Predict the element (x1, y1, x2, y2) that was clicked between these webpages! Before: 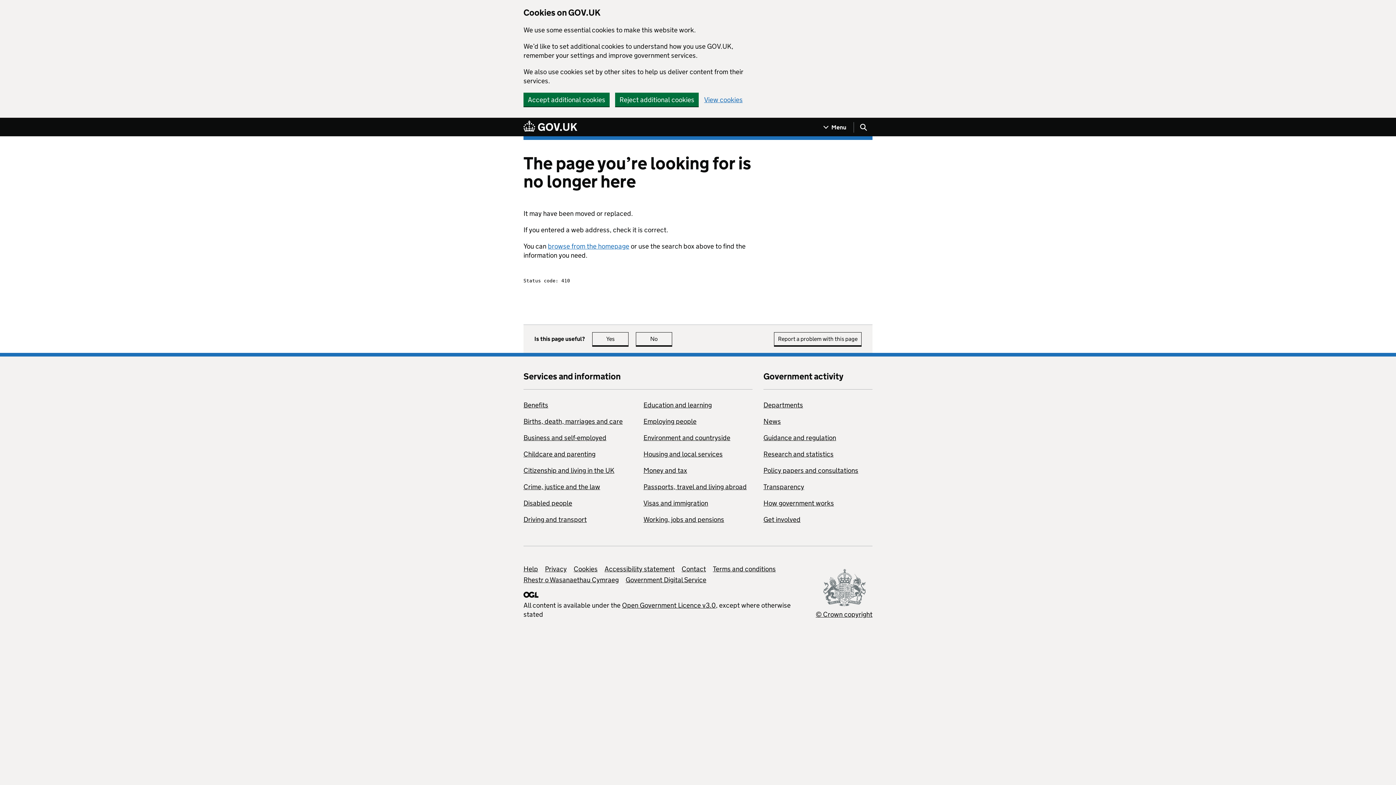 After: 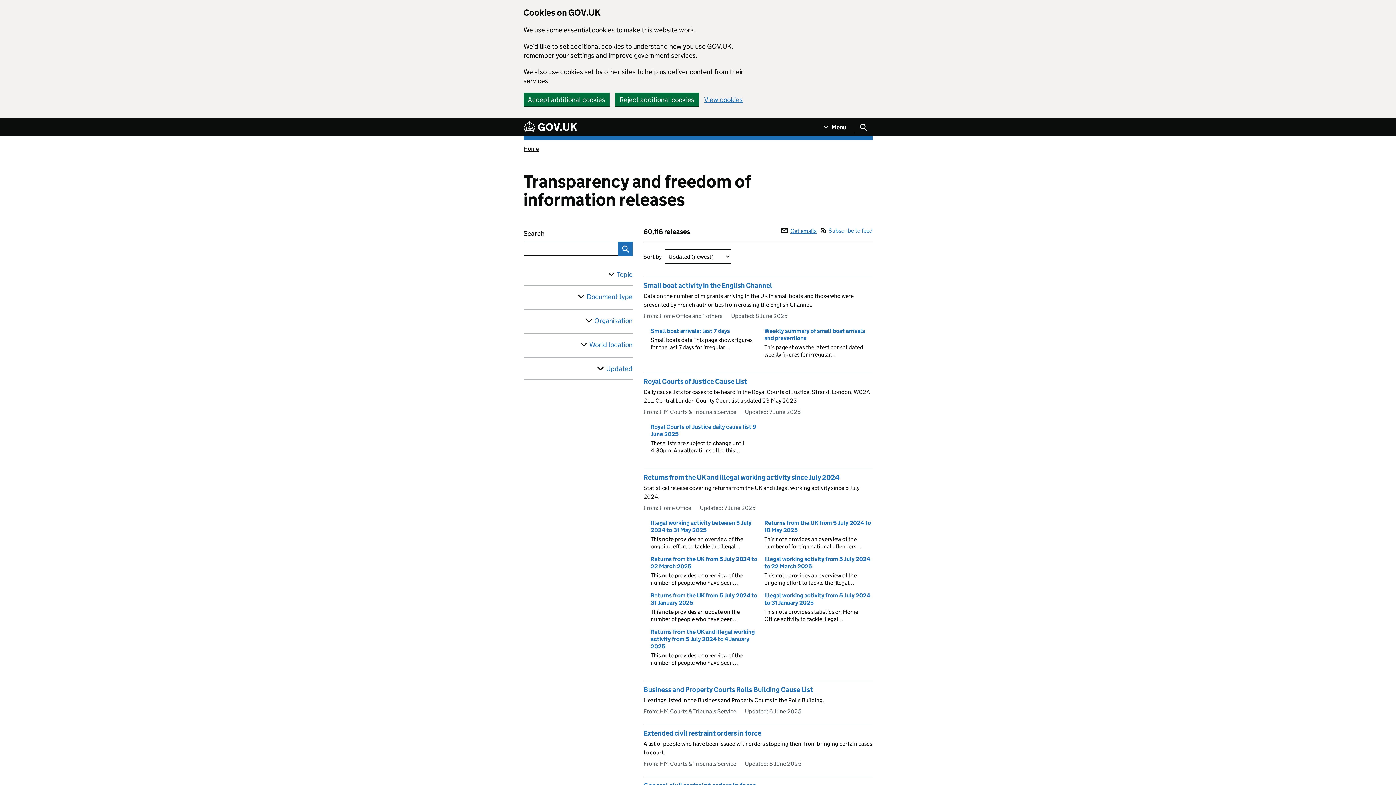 Action: bbox: (763, 482, 804, 491) label: Transparency